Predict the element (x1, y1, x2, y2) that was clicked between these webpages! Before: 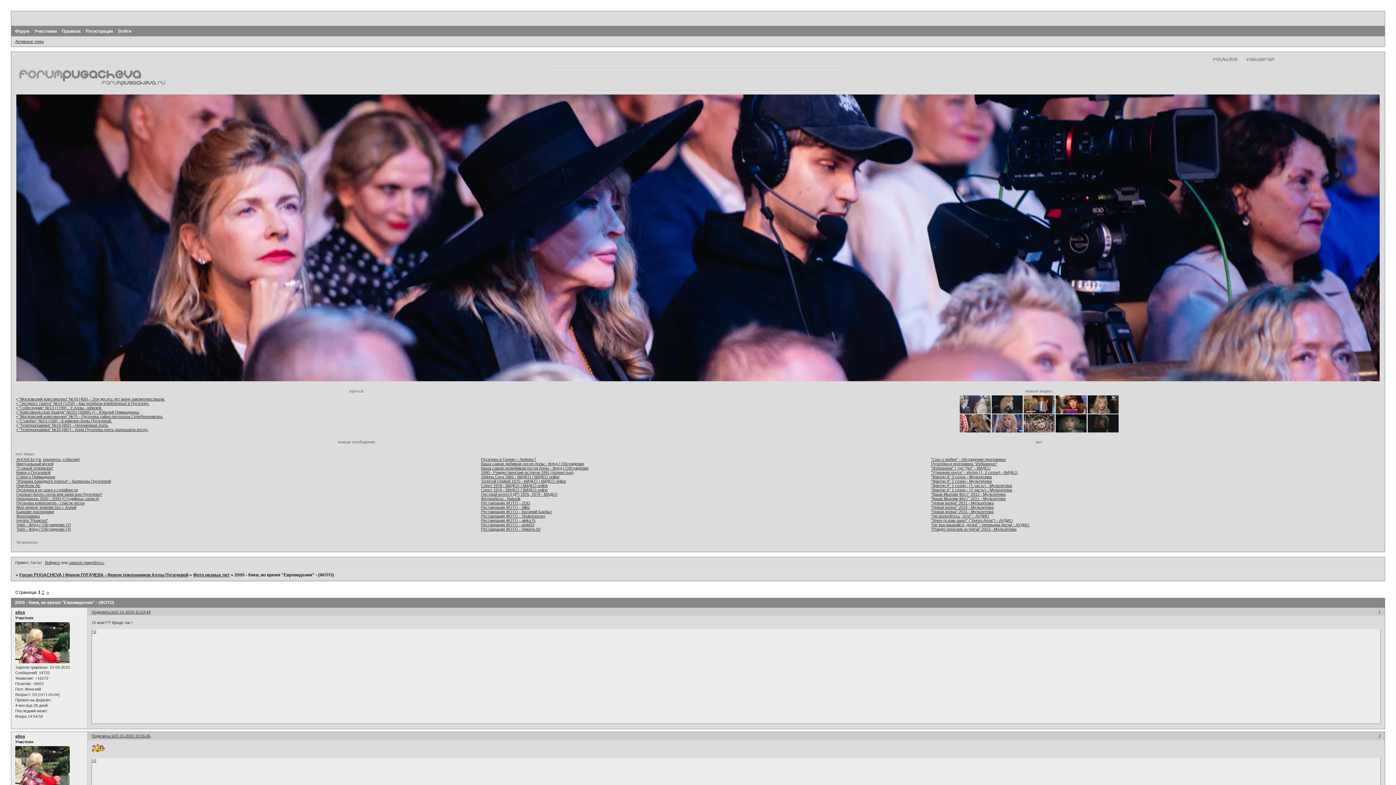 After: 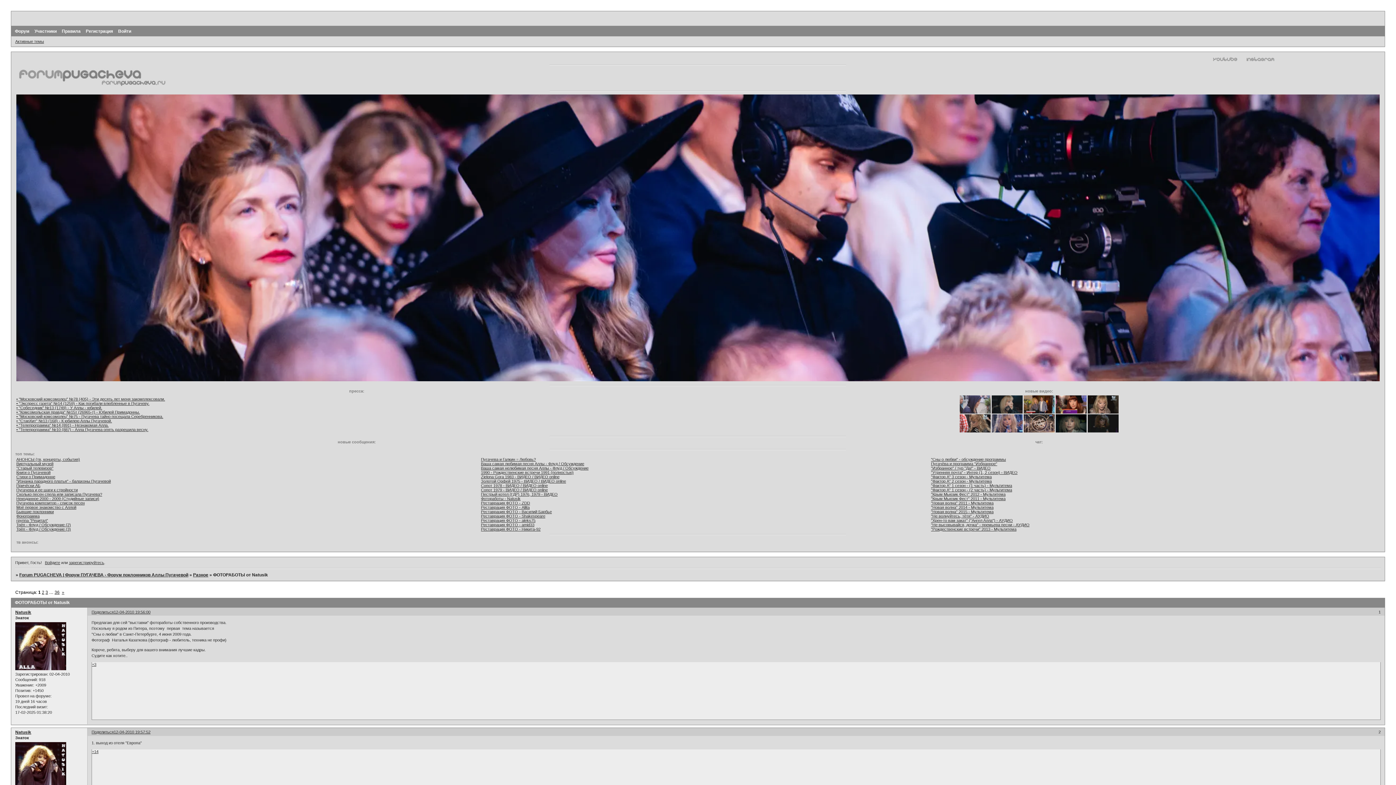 Action: bbox: (481, 496, 520, 501) label: Фотоработы - Natusik